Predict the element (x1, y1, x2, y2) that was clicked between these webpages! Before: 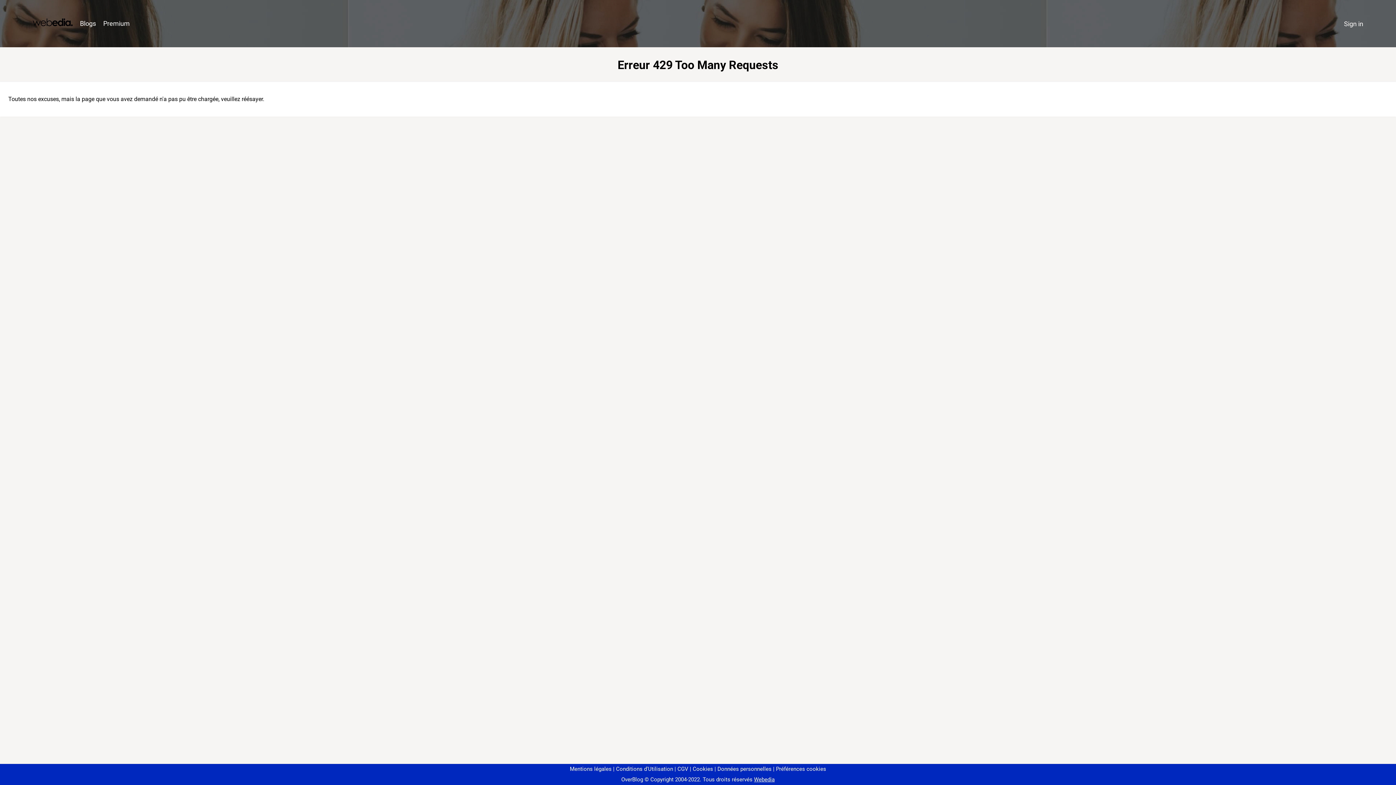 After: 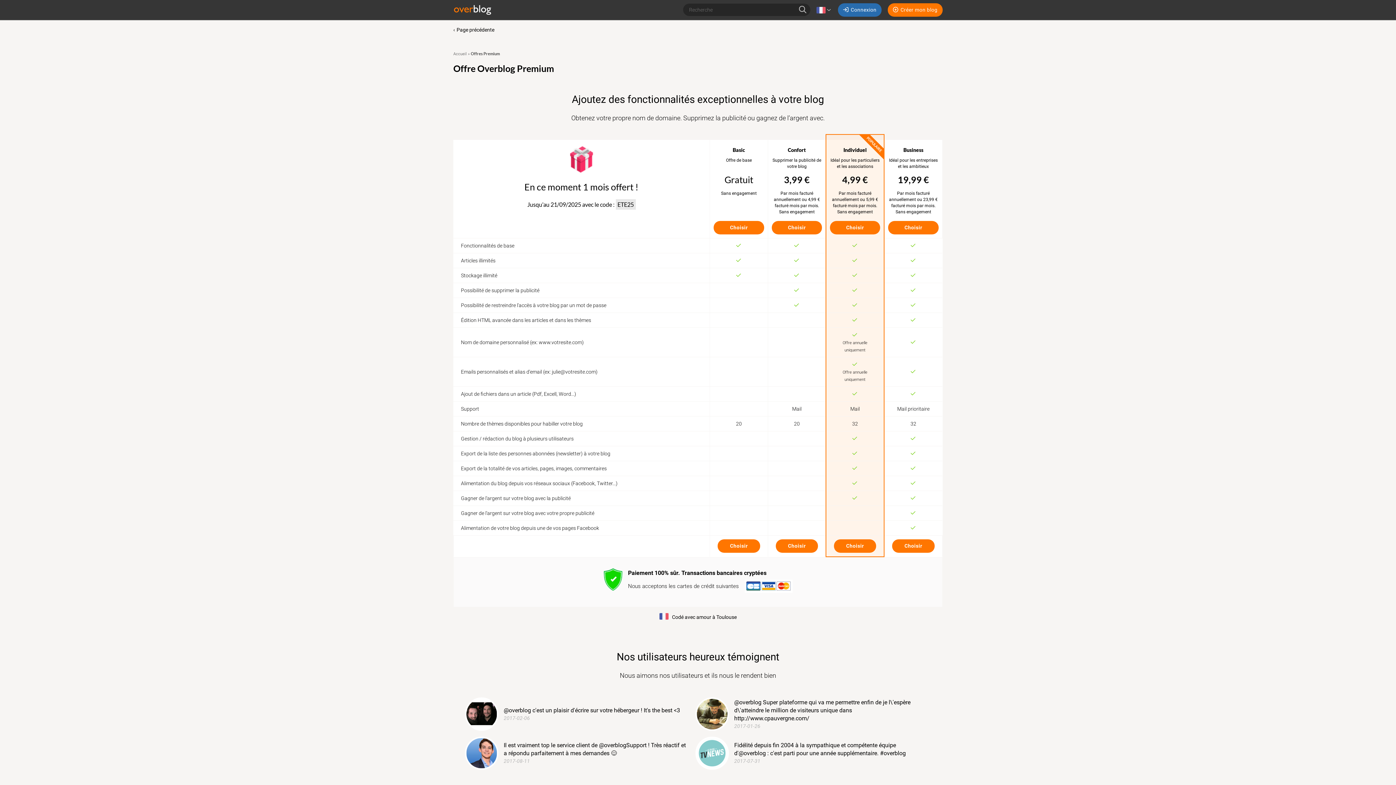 Action: label: Premium bbox: (99, 16, 133, 31)